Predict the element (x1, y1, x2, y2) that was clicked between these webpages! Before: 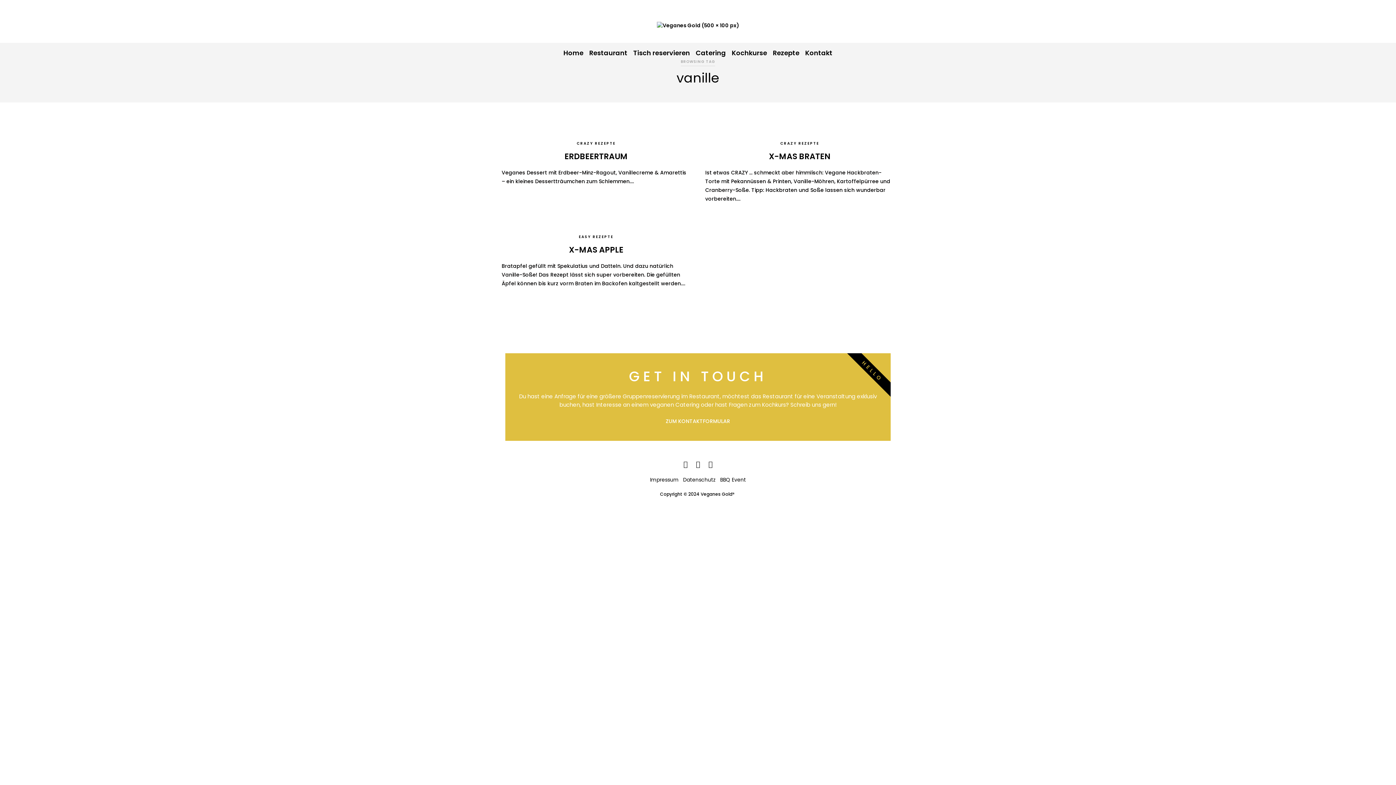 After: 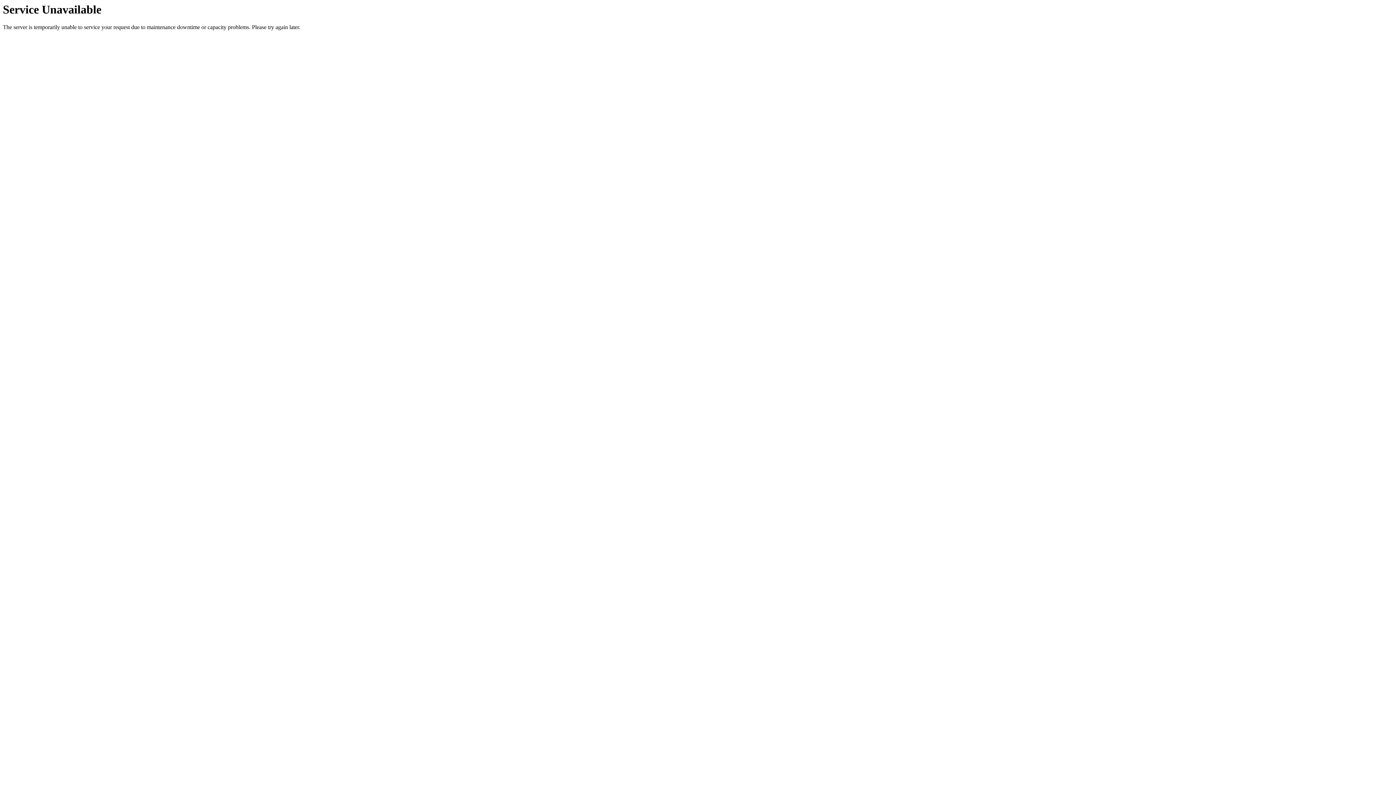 Action: label: X-MAS APPLE bbox: (569, 244, 623, 255)